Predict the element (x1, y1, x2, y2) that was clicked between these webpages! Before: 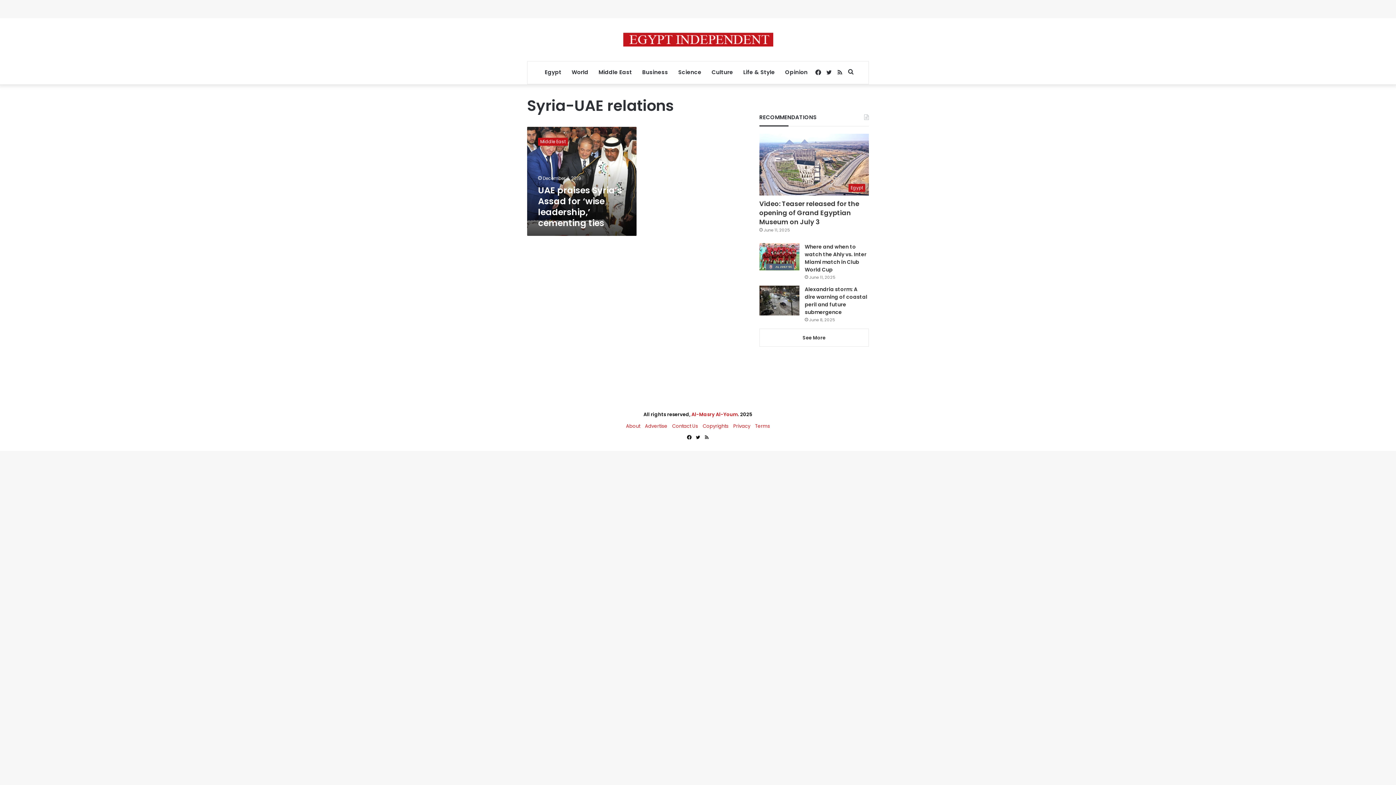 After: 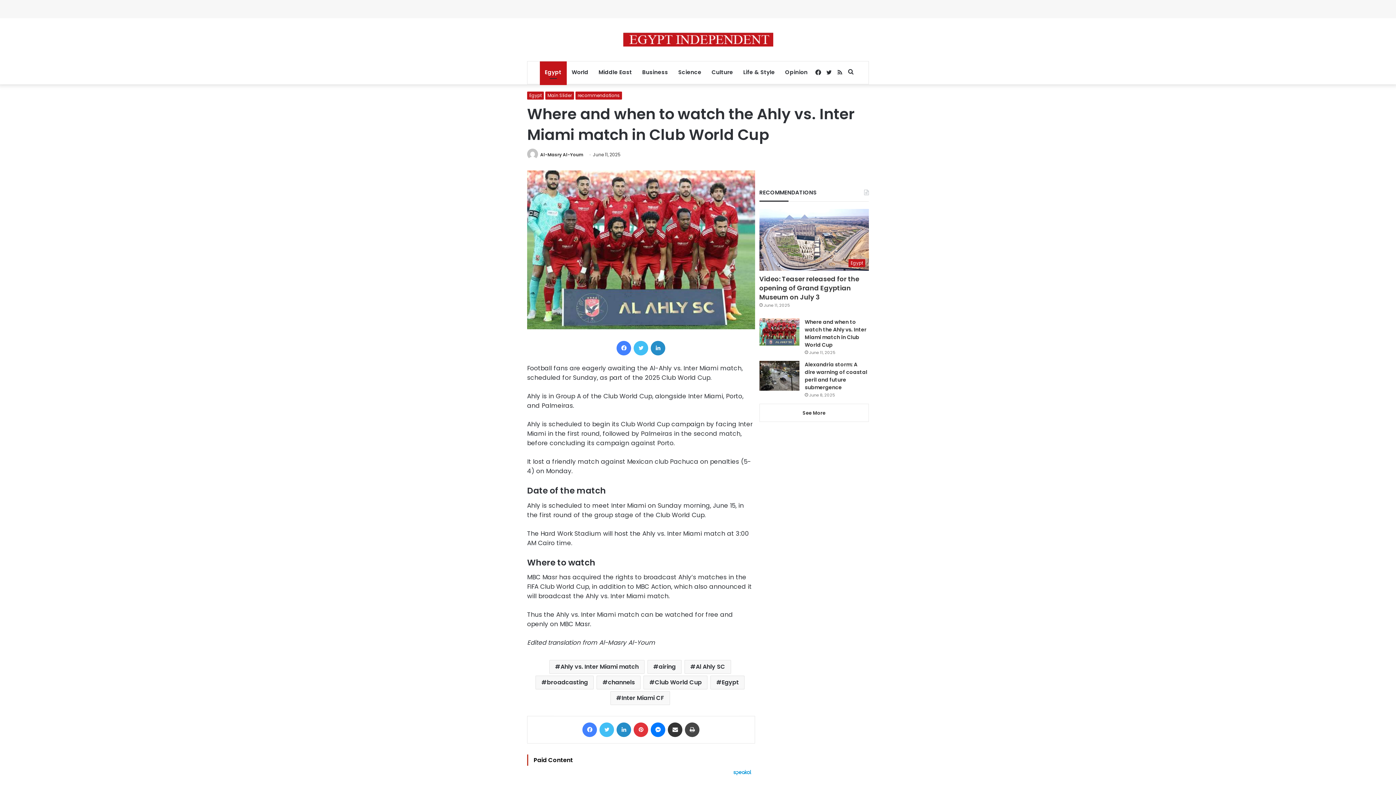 Action: bbox: (759, 243, 799, 270) label: Where and when to watch the Ahly vs. Inter Miami match in Club World Cup